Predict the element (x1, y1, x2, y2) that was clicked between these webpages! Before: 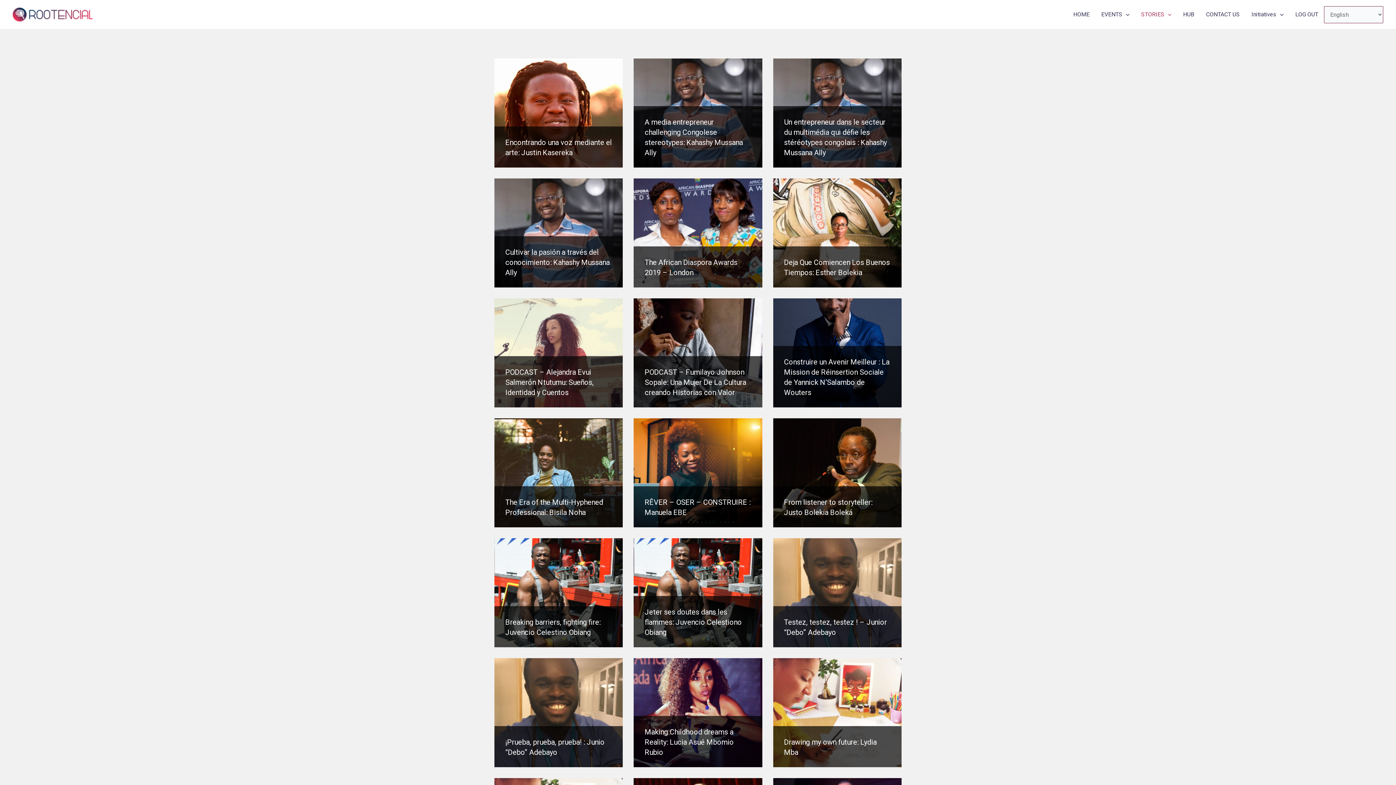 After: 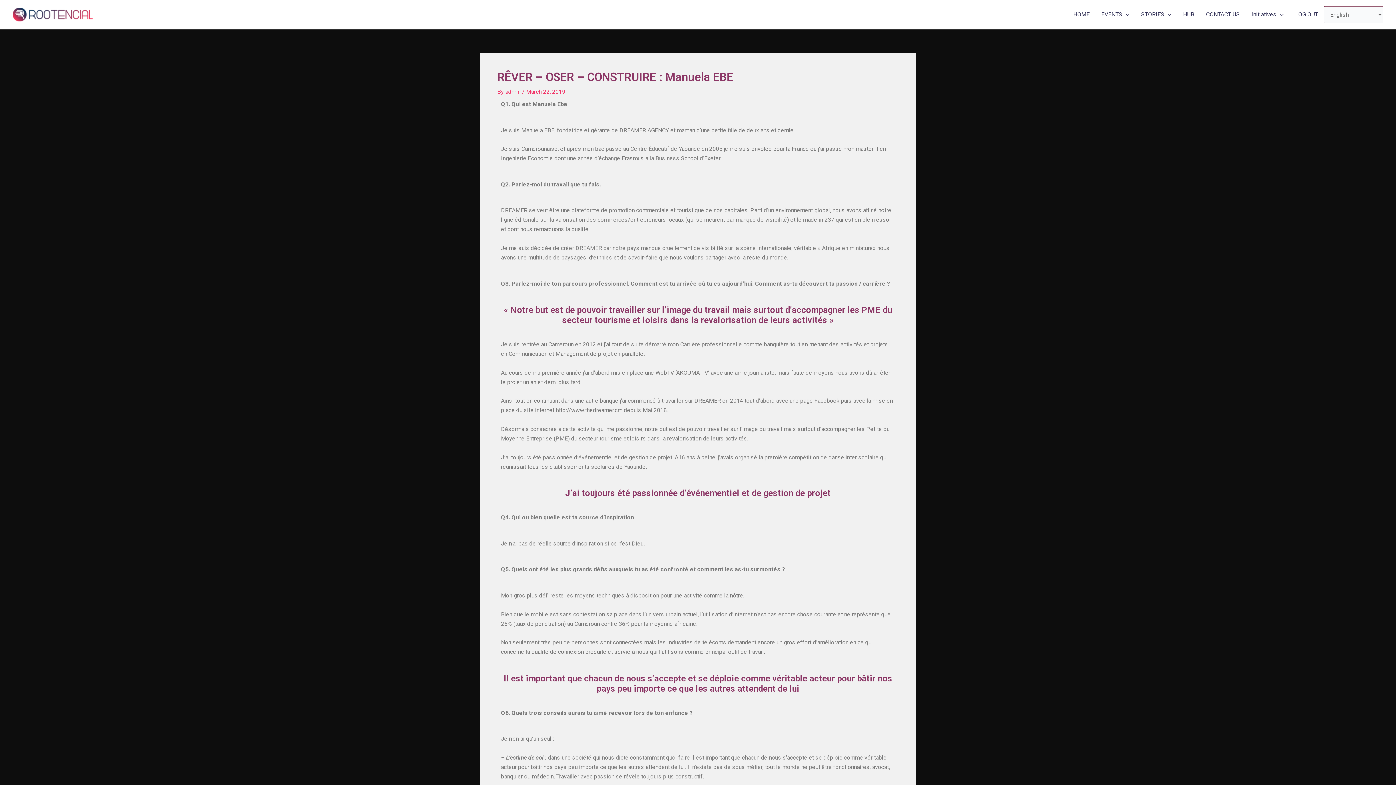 Action: bbox: (633, 418, 762, 527)